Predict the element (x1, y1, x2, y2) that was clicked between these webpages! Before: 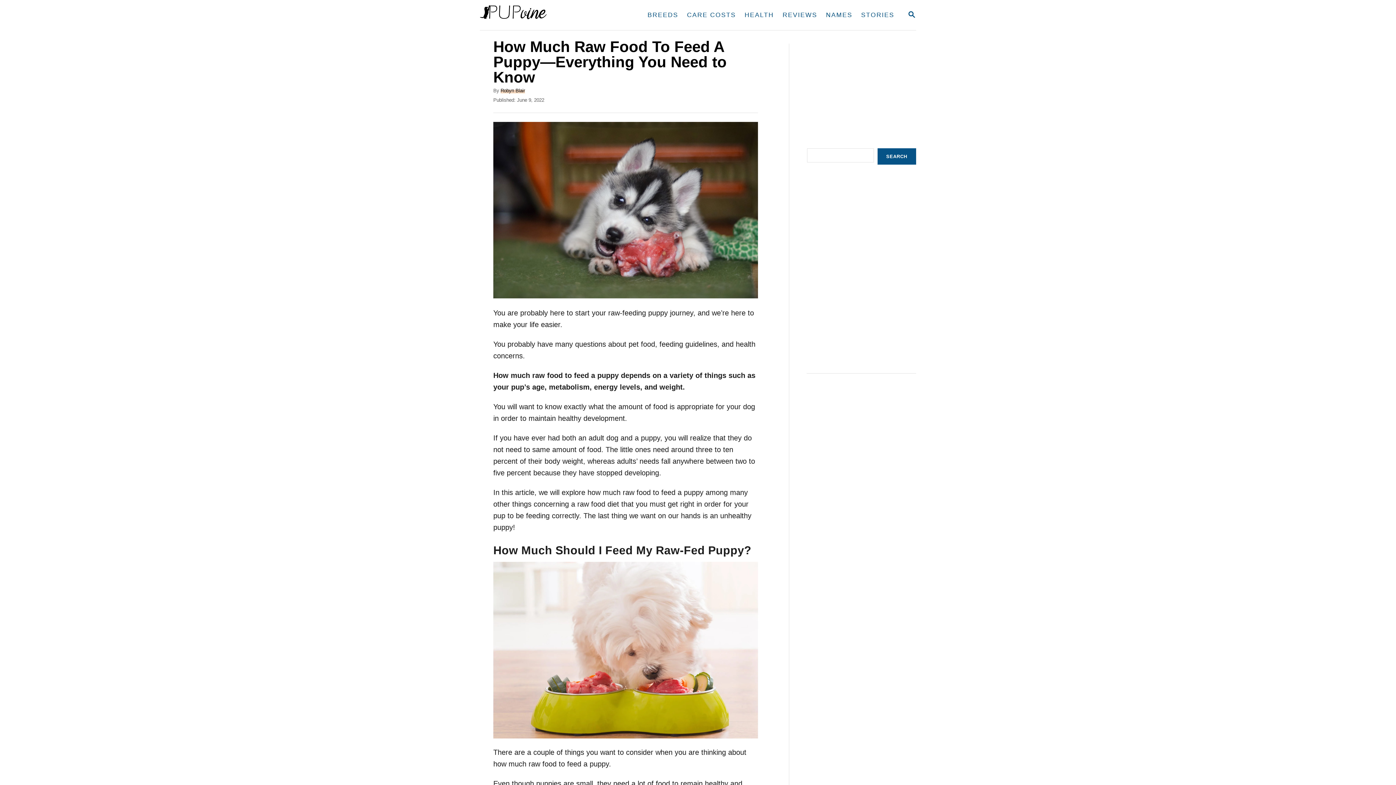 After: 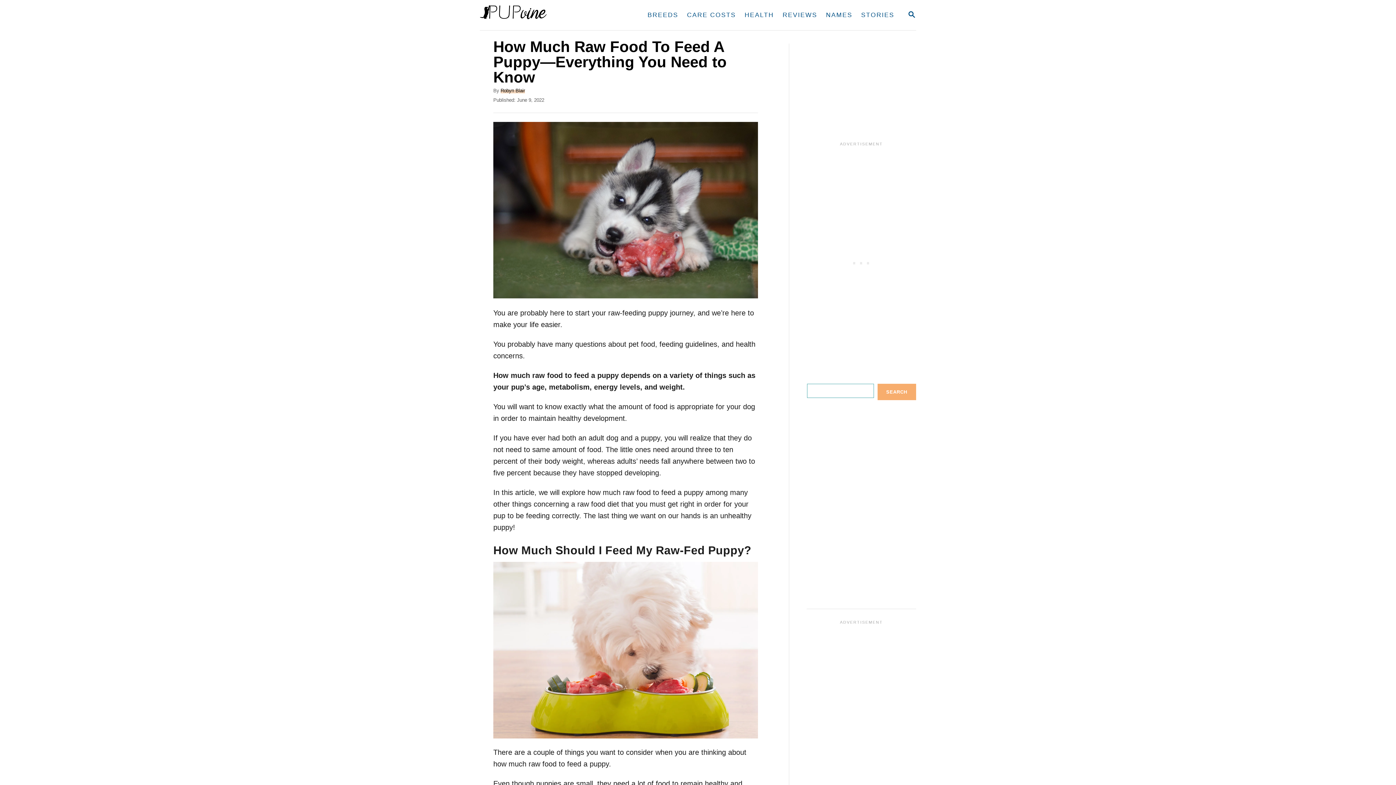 Action: bbox: (877, 148, 916, 164) label: Search